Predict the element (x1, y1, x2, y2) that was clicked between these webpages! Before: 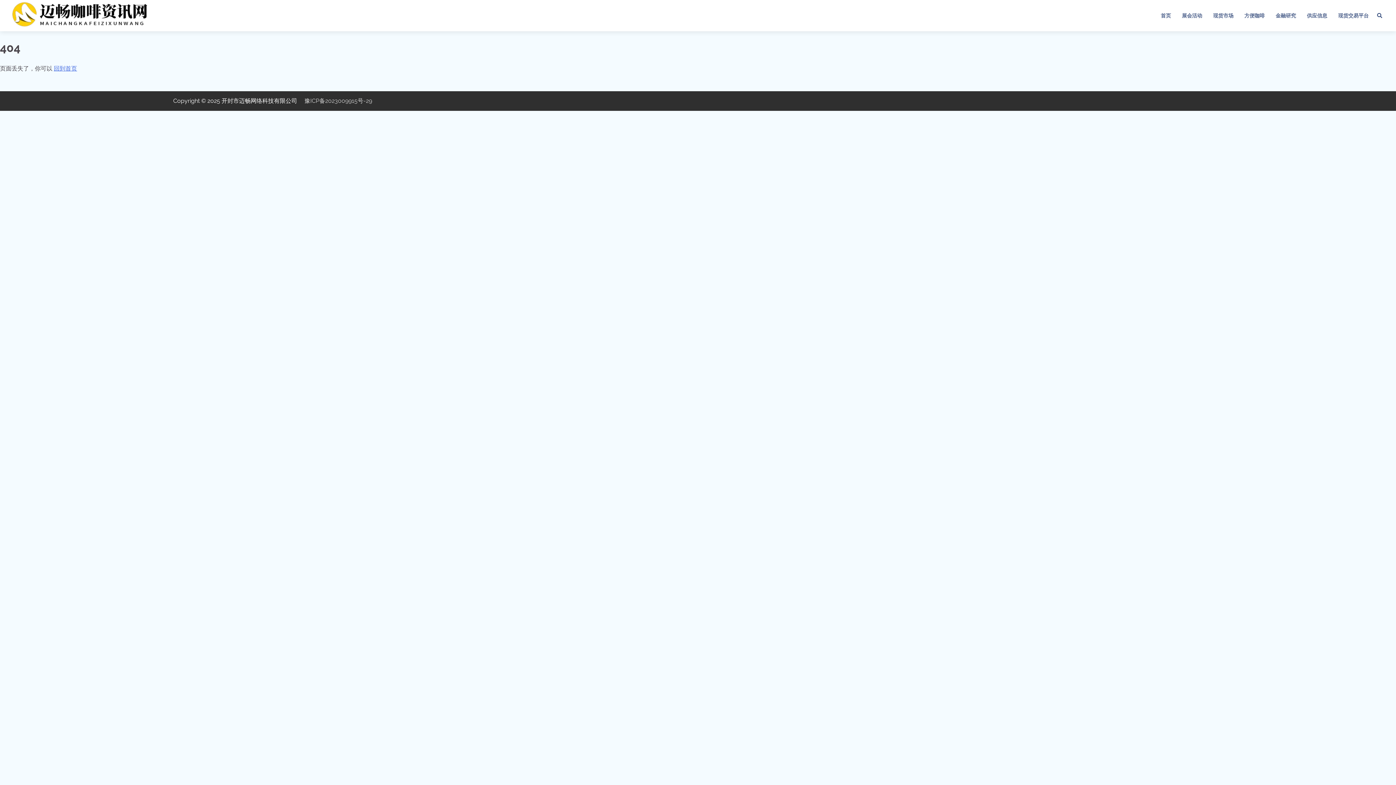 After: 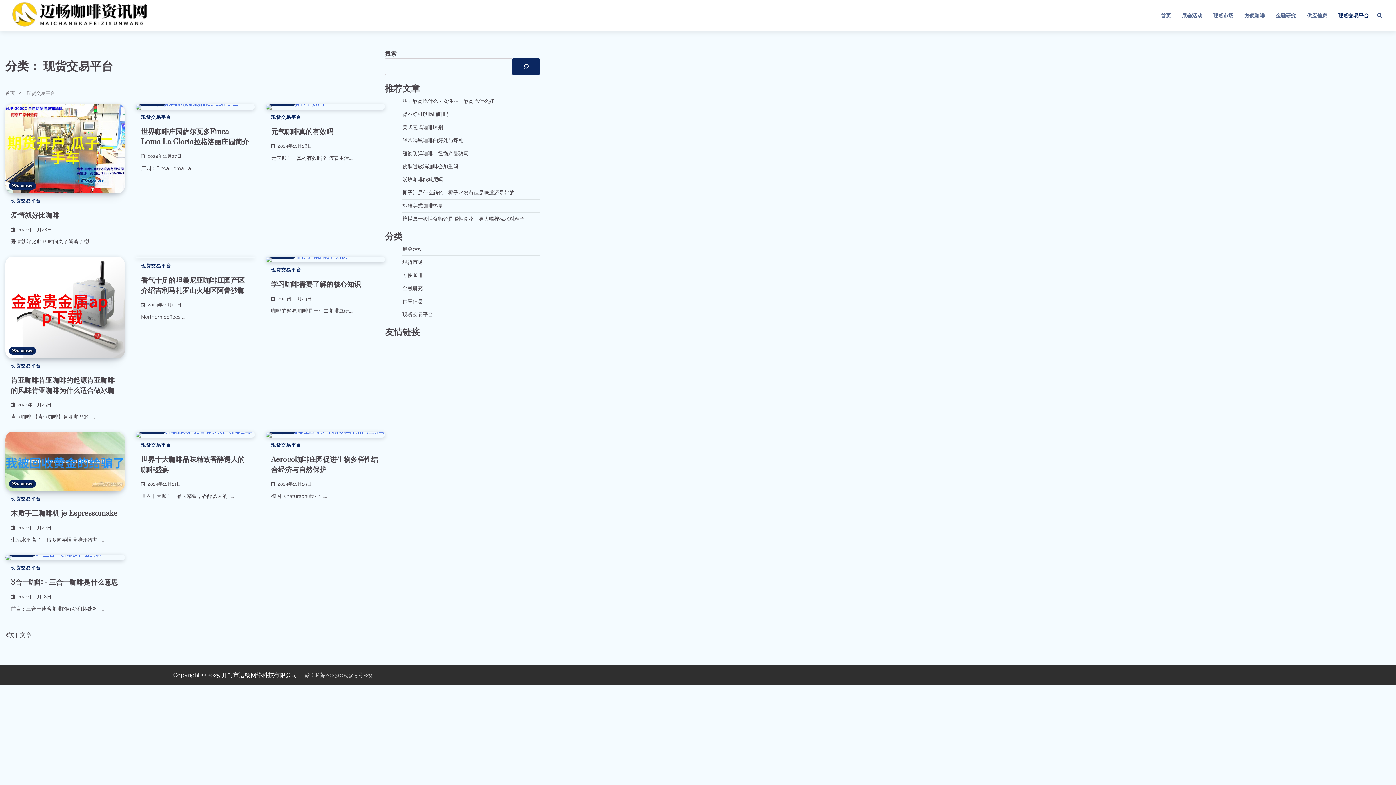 Action: label: 现货交易平台 bbox: (1333, 6, 1374, 24)